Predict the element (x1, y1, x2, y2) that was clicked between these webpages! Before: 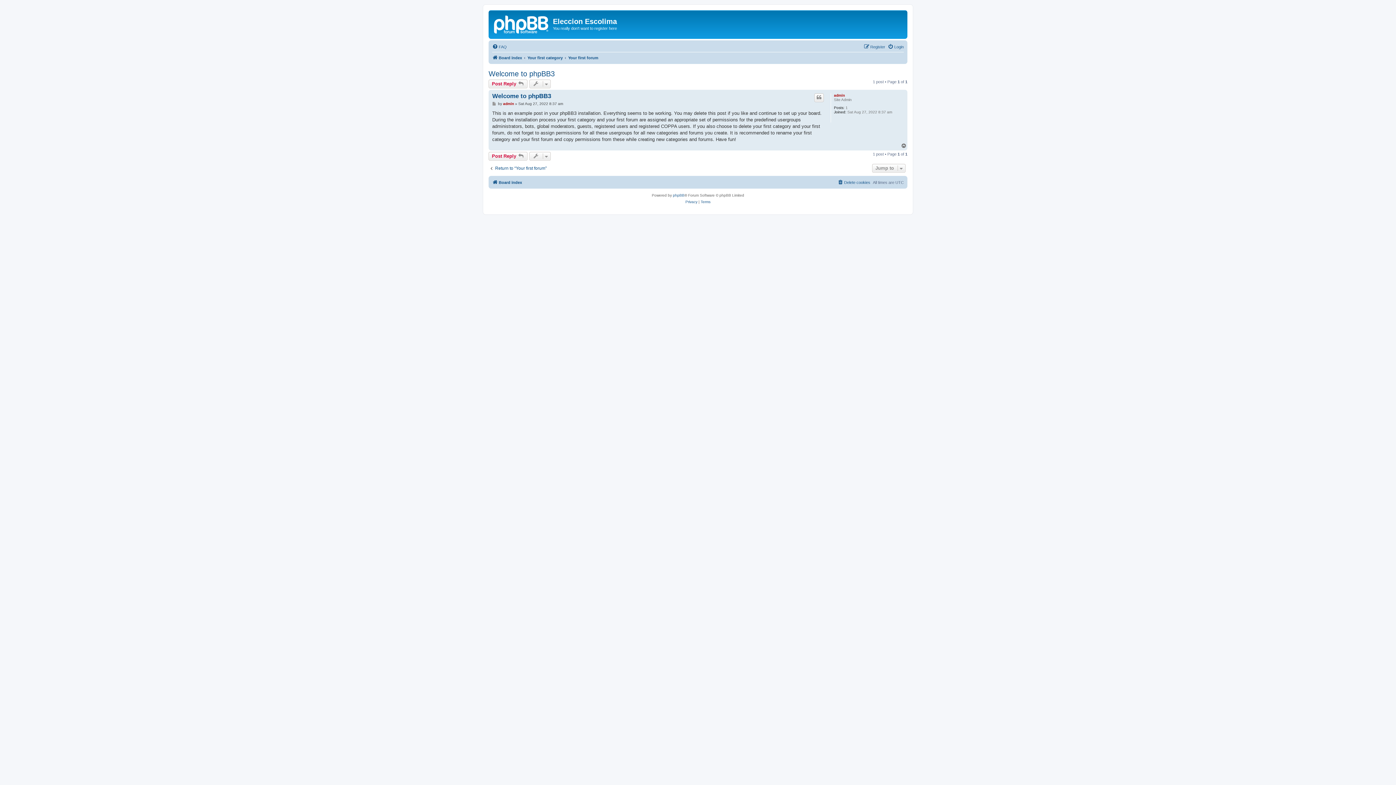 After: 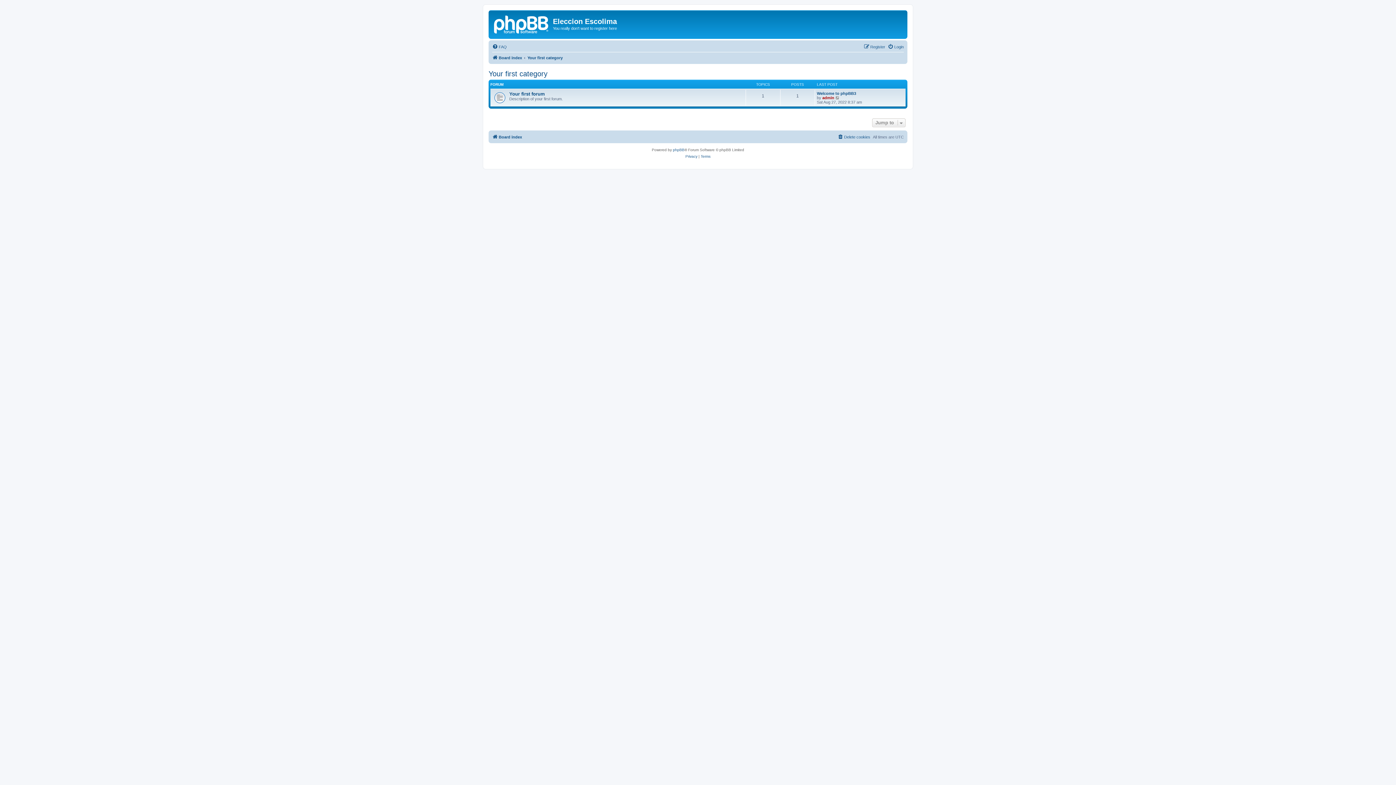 Action: bbox: (527, 53, 562, 62) label: Your first category